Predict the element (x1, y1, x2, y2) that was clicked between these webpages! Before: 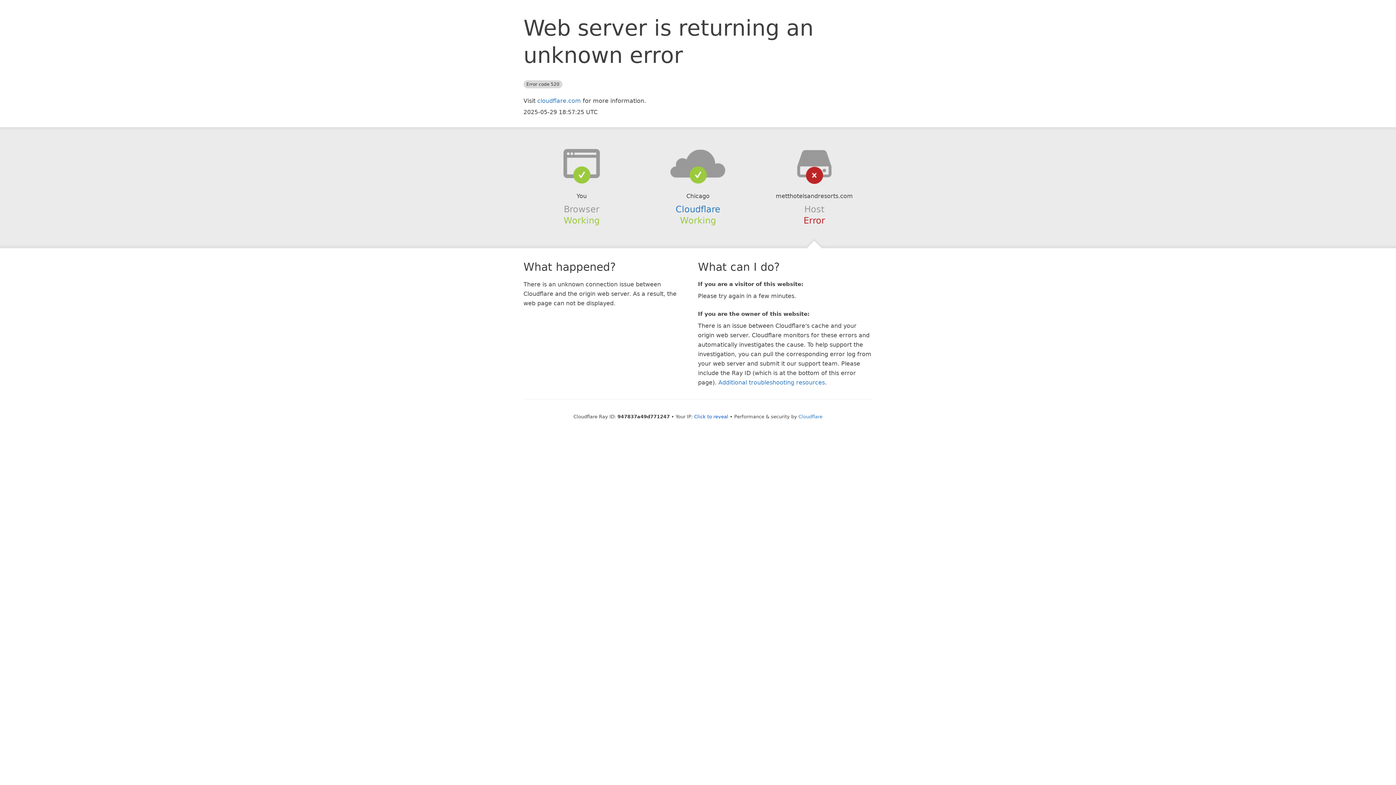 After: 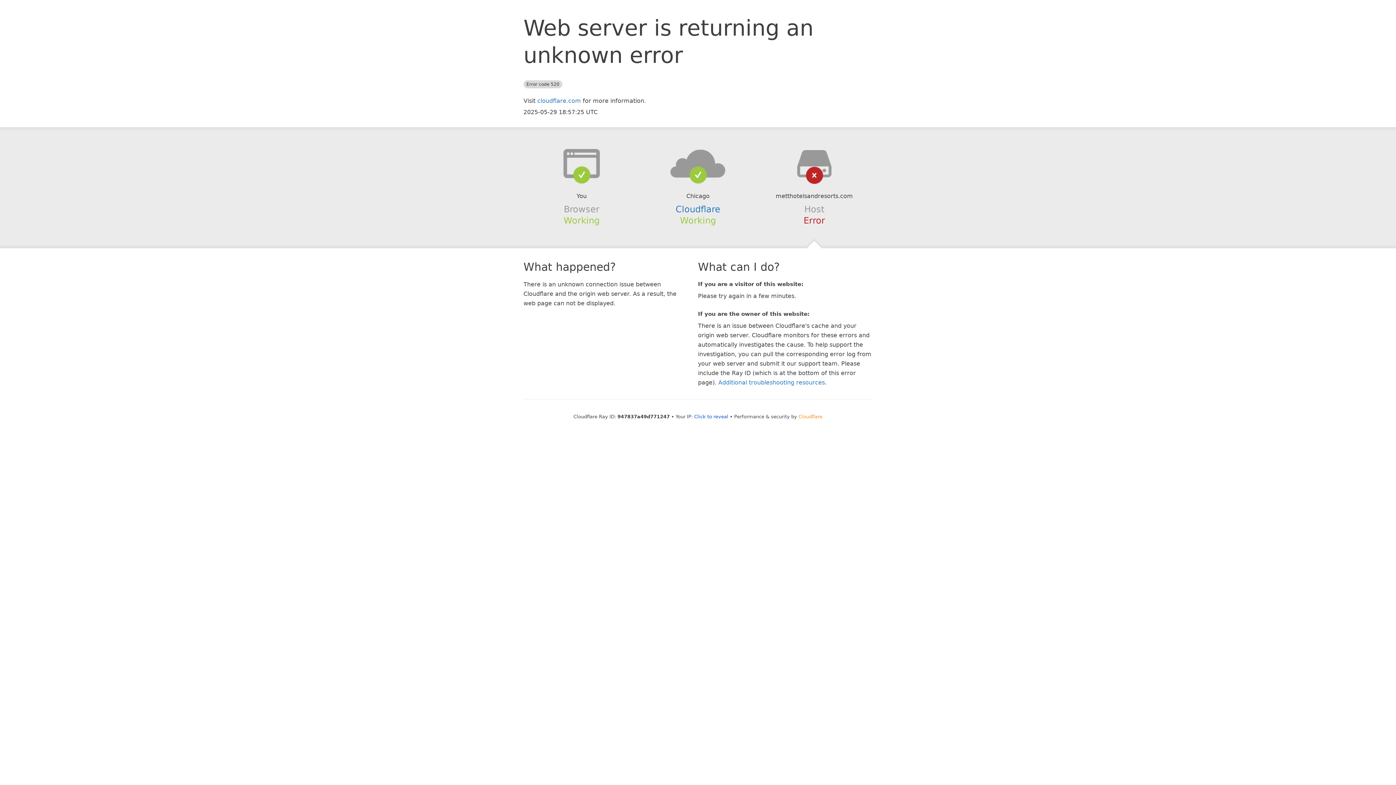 Action: bbox: (798, 414, 822, 419) label: Cloudflare